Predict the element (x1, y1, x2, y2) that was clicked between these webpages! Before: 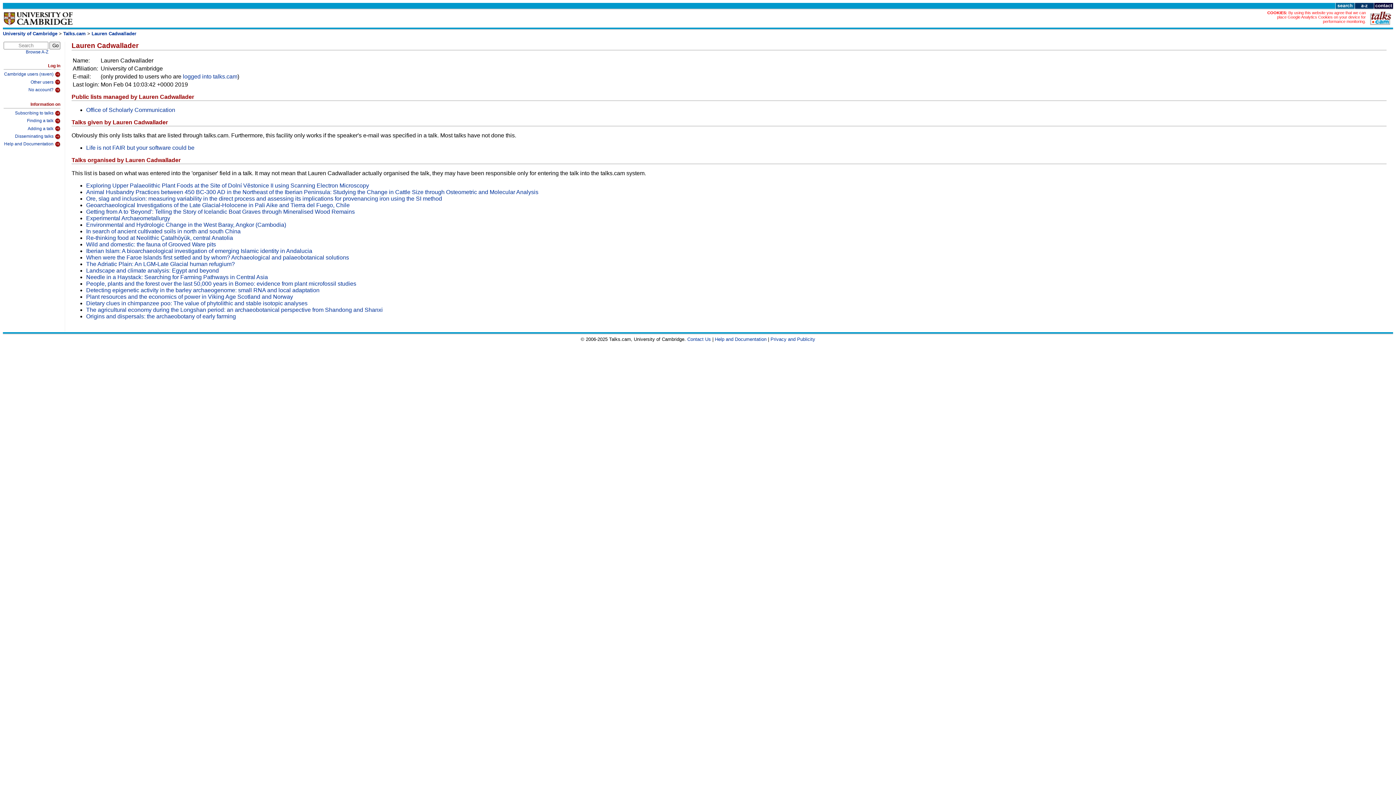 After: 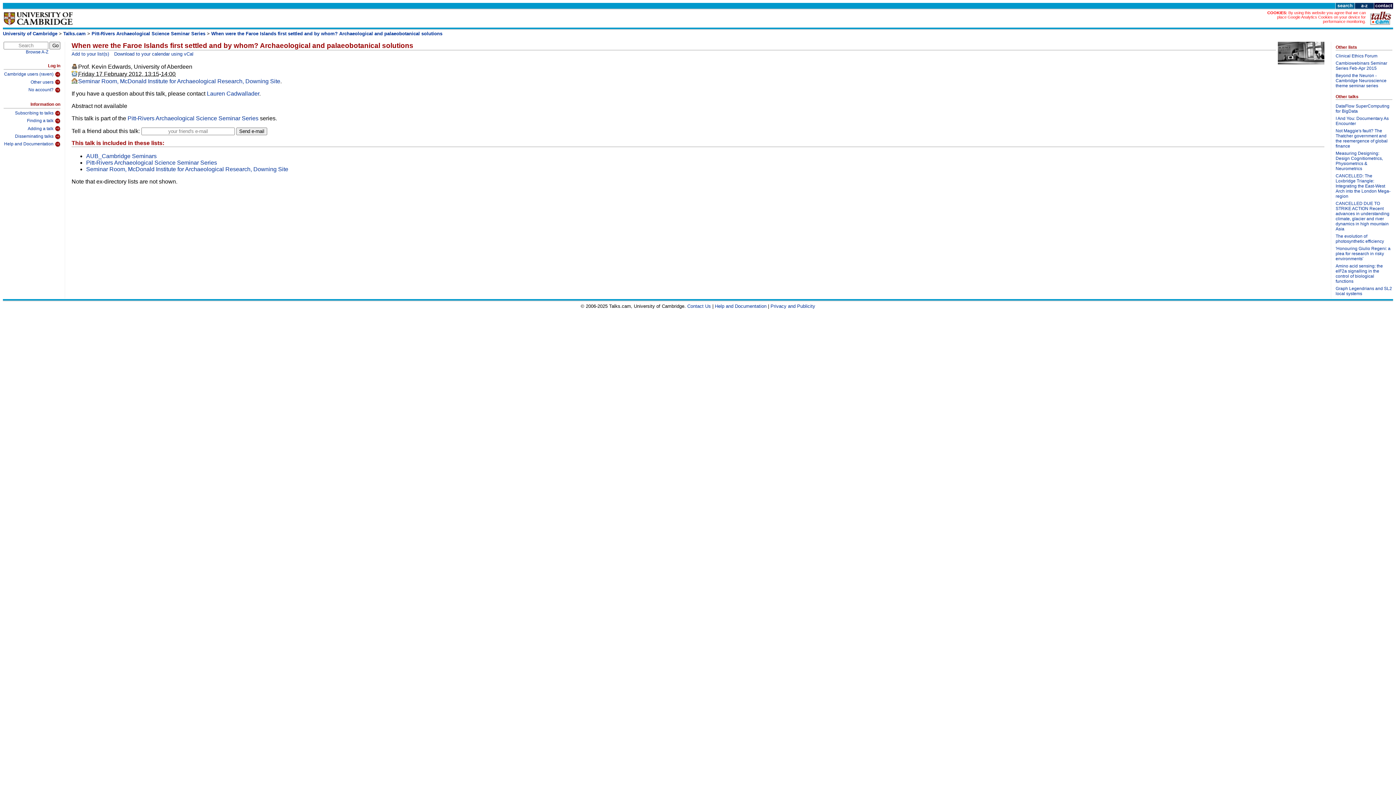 Action: bbox: (86, 254, 349, 260) label: When were the Faroe Islands first settled and by whom? Archaeological and palaeobotanical solutions